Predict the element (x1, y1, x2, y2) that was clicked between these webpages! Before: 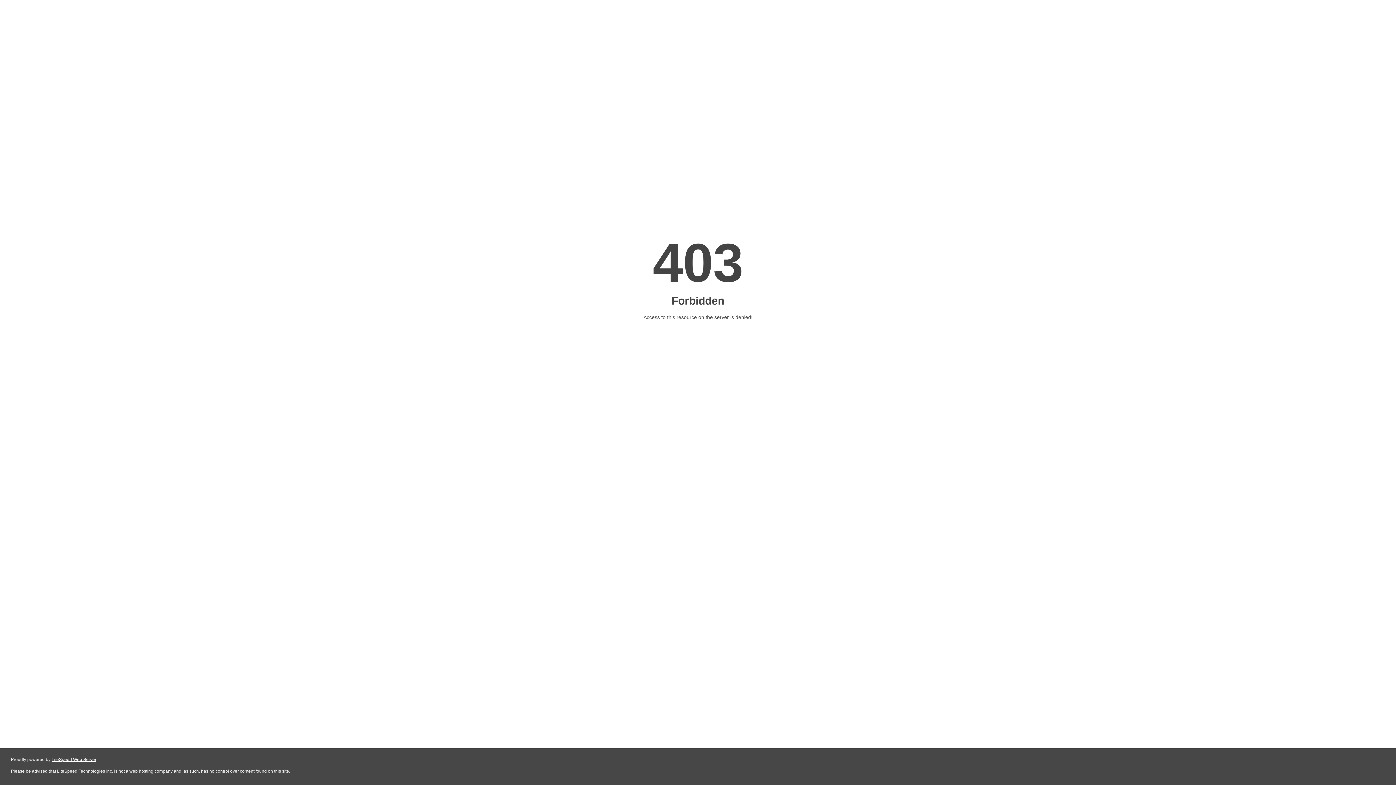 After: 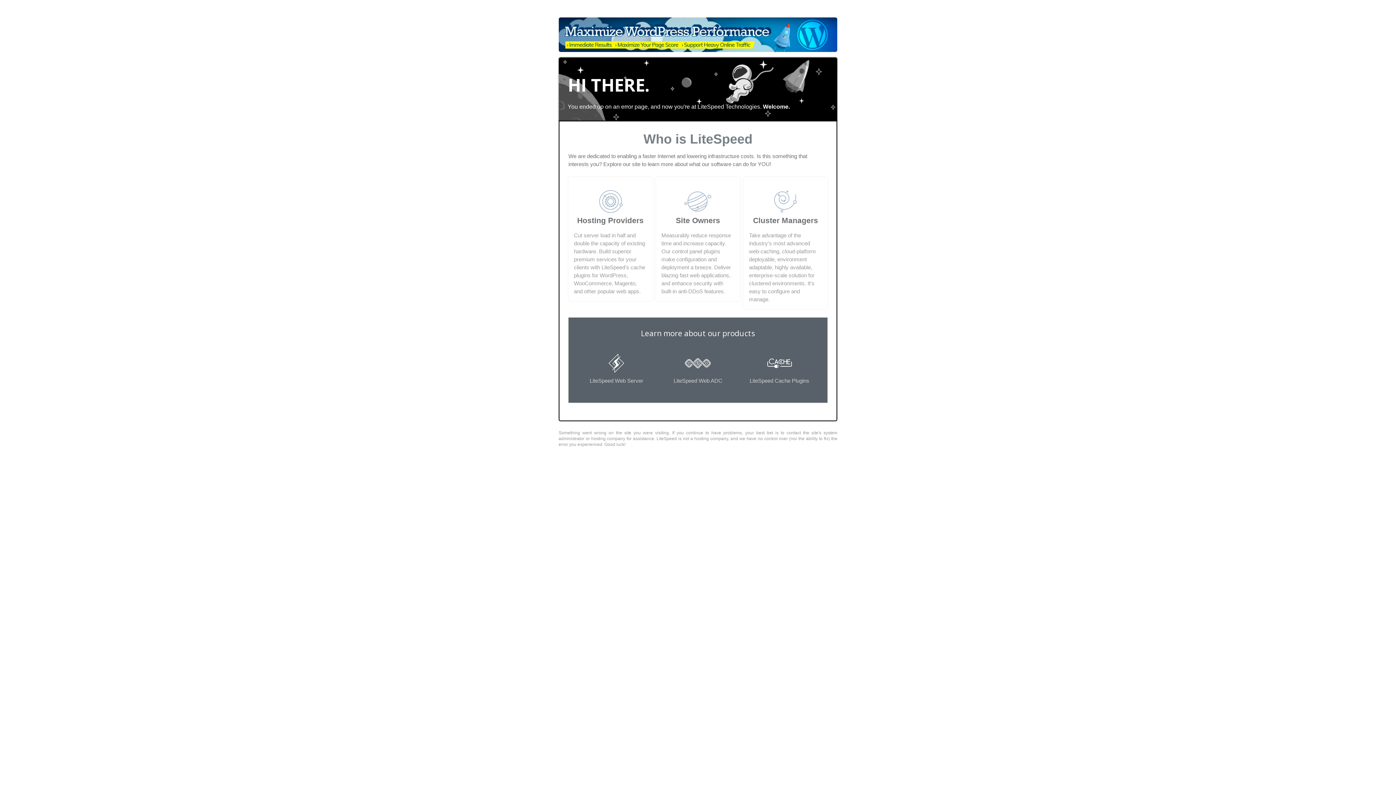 Action: bbox: (51, 757, 96, 762) label: LiteSpeed Web Server